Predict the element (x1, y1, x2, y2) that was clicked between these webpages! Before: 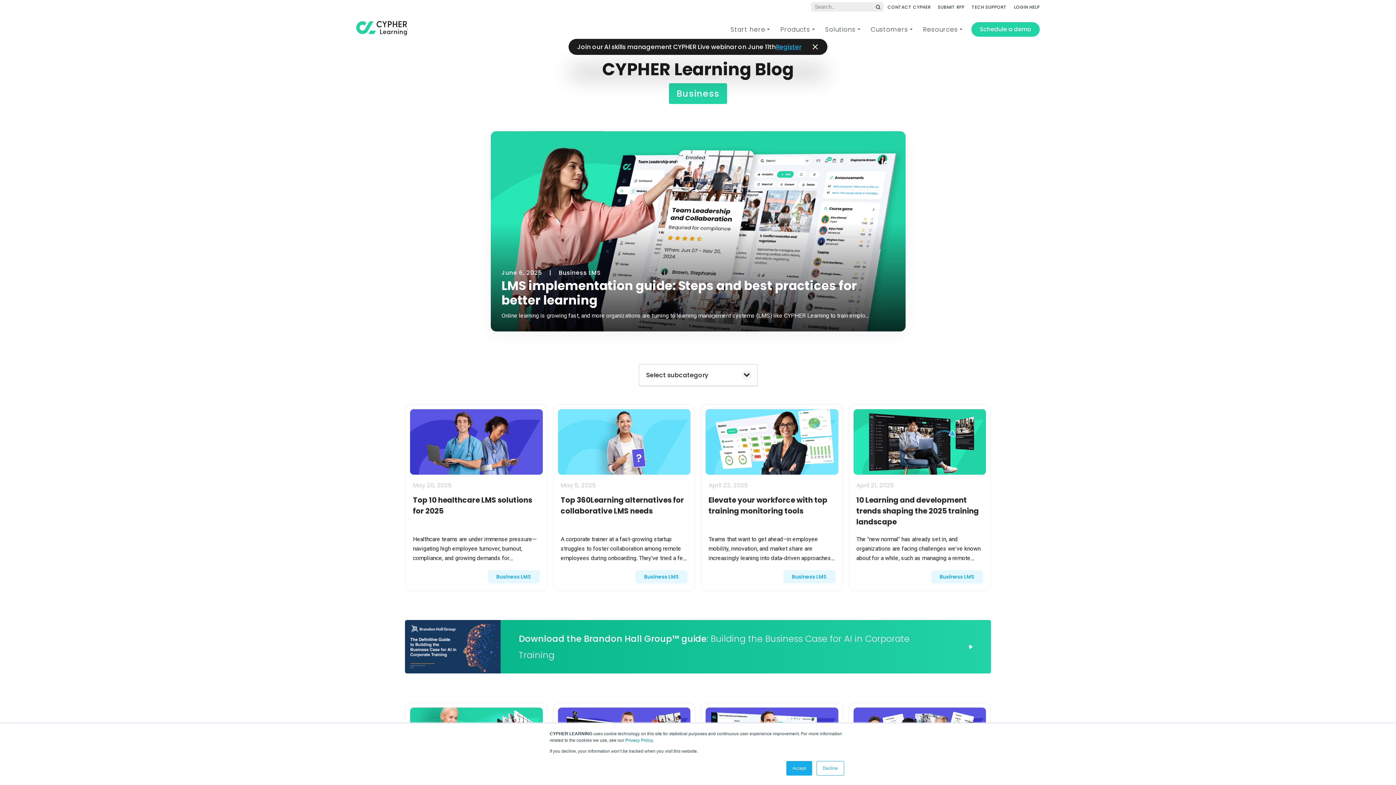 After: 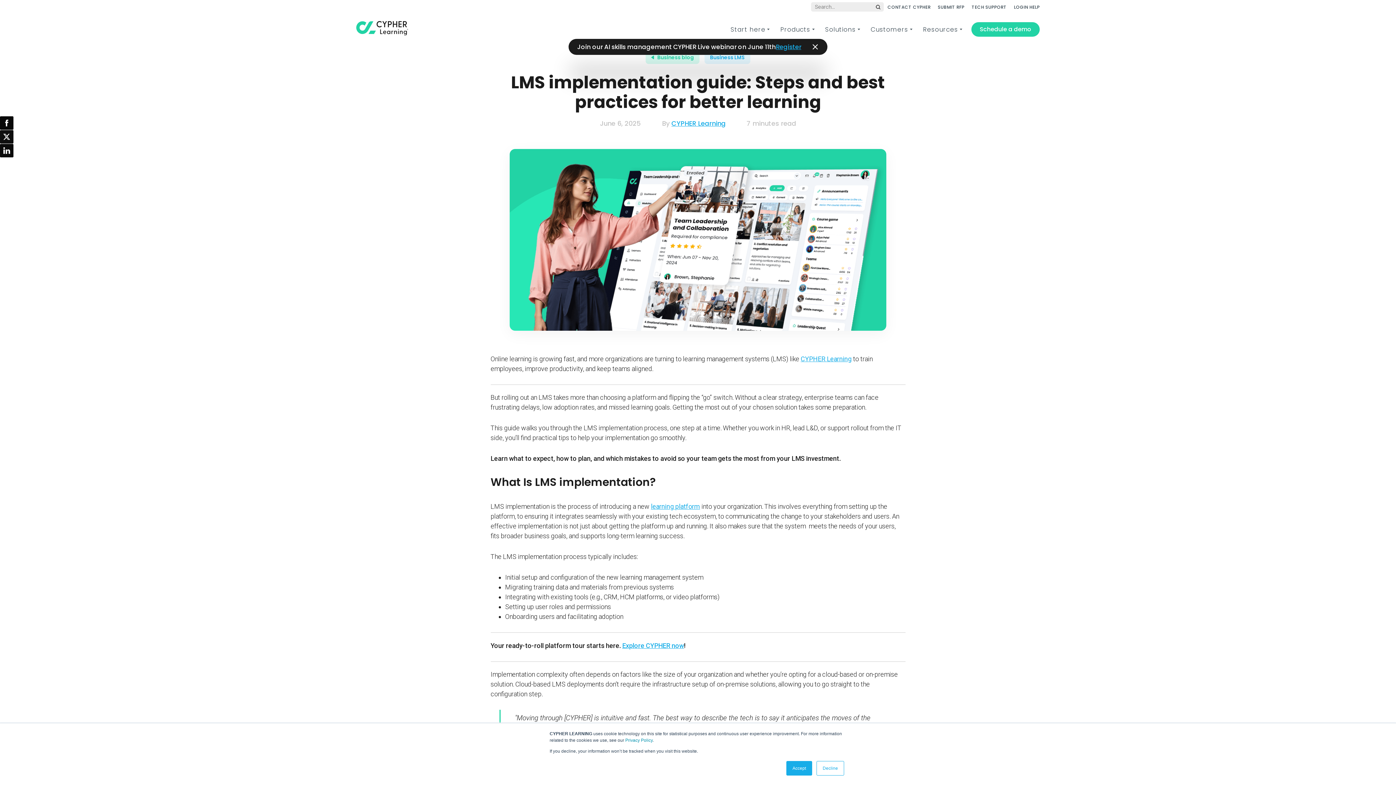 Action: bbox: (490, 131, 905, 331) label: June 6, 2025 | Business LMS
LMS implementation guide: Steps and best practices for better learning

Online learning is growing fast, and more organizations are turning to learning management systems (LMS) like CYPHER Learning to train emplo...